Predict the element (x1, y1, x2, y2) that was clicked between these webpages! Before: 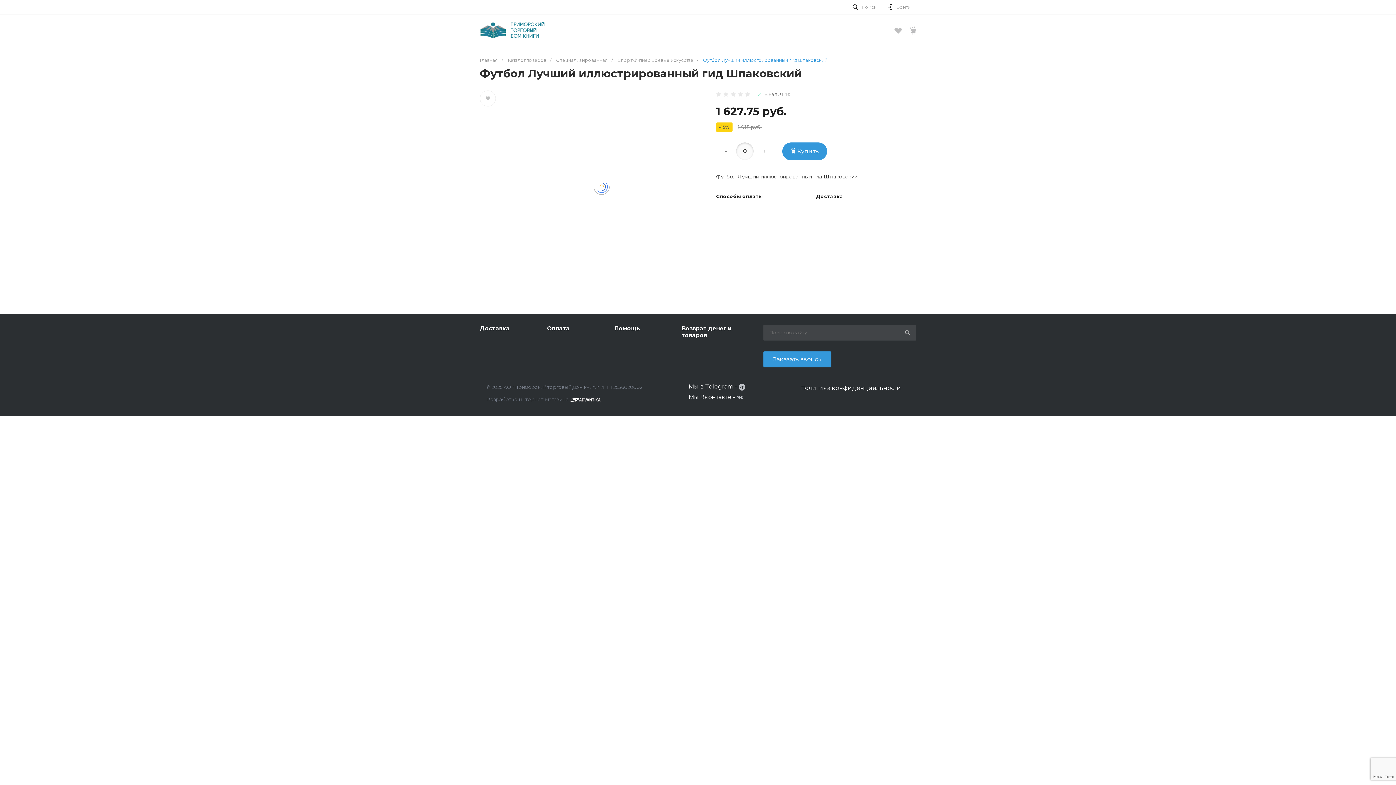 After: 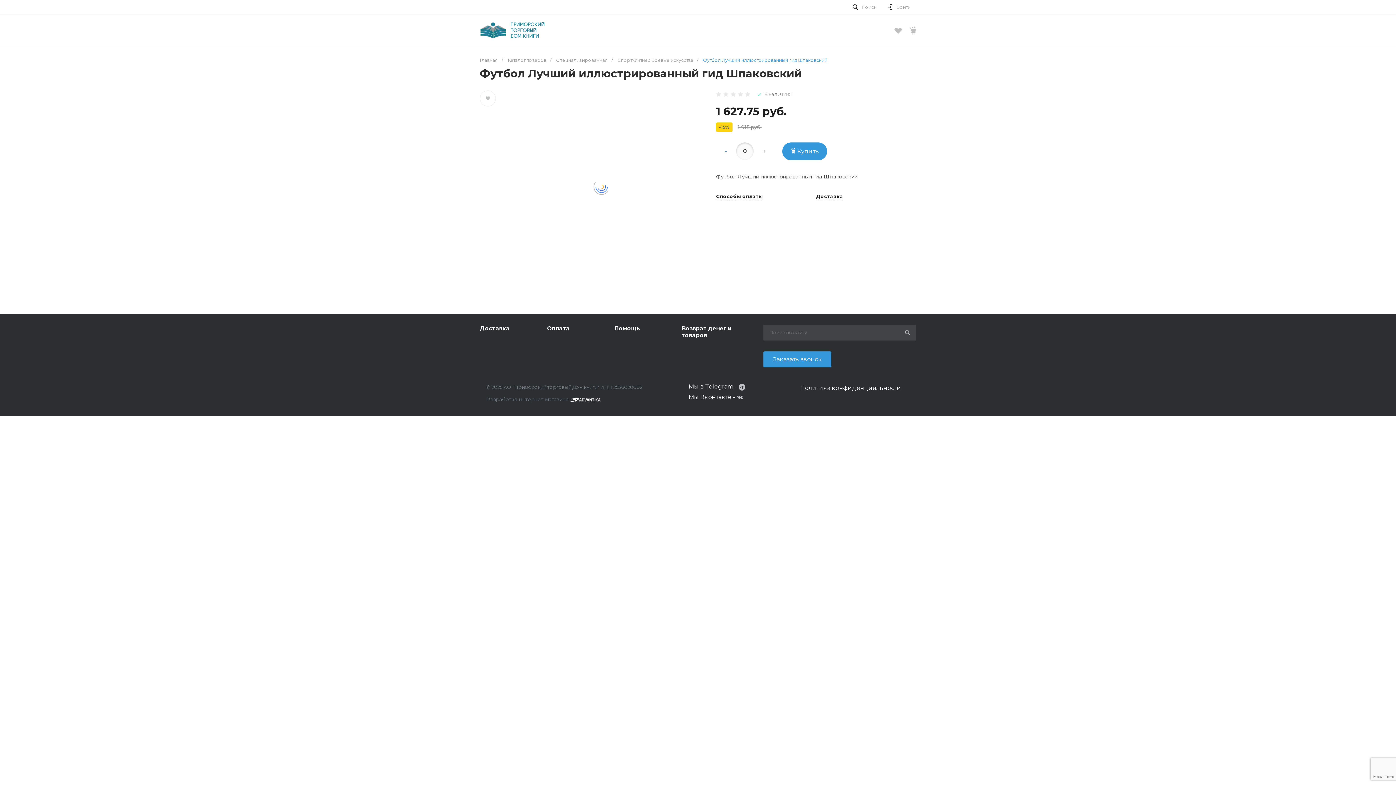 Action: label: - bbox: (716, 142, 736, 160)